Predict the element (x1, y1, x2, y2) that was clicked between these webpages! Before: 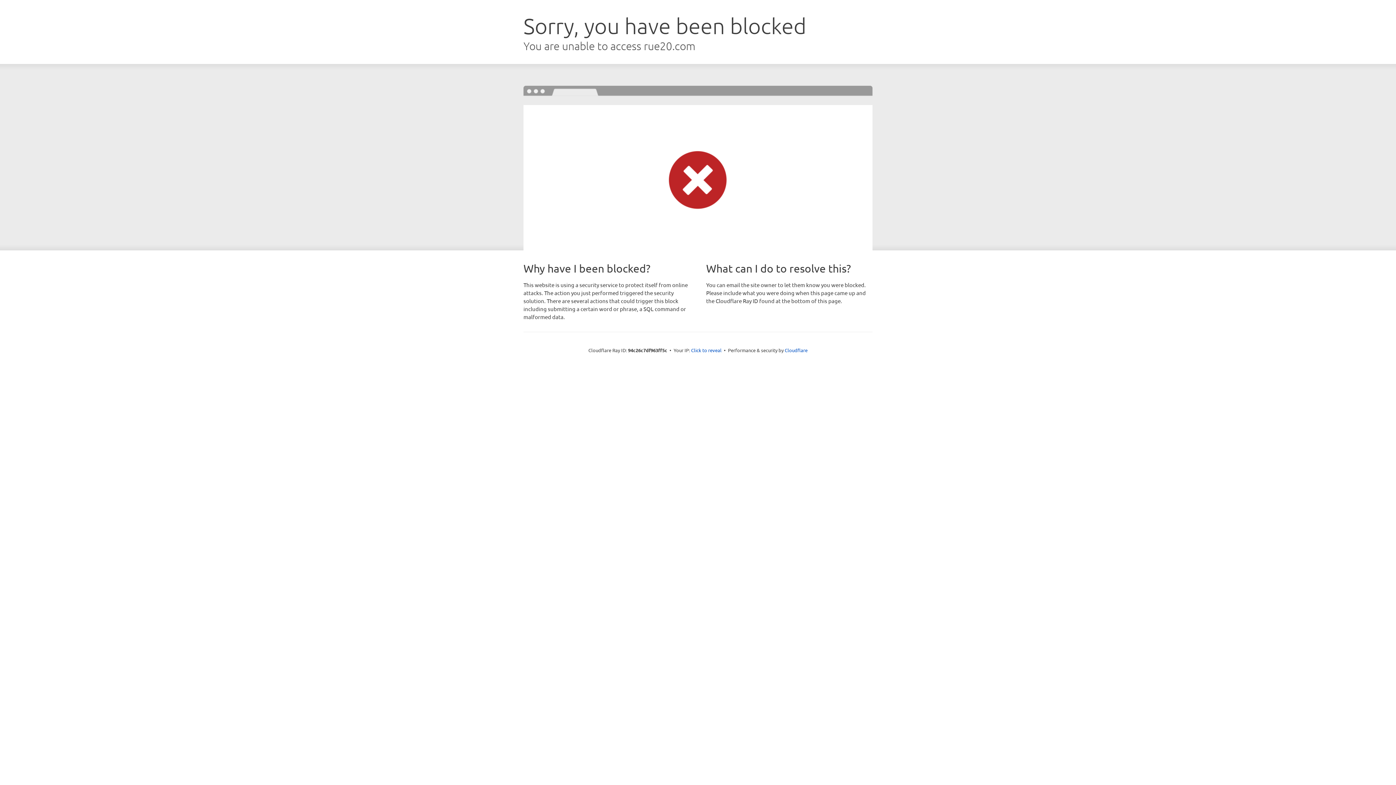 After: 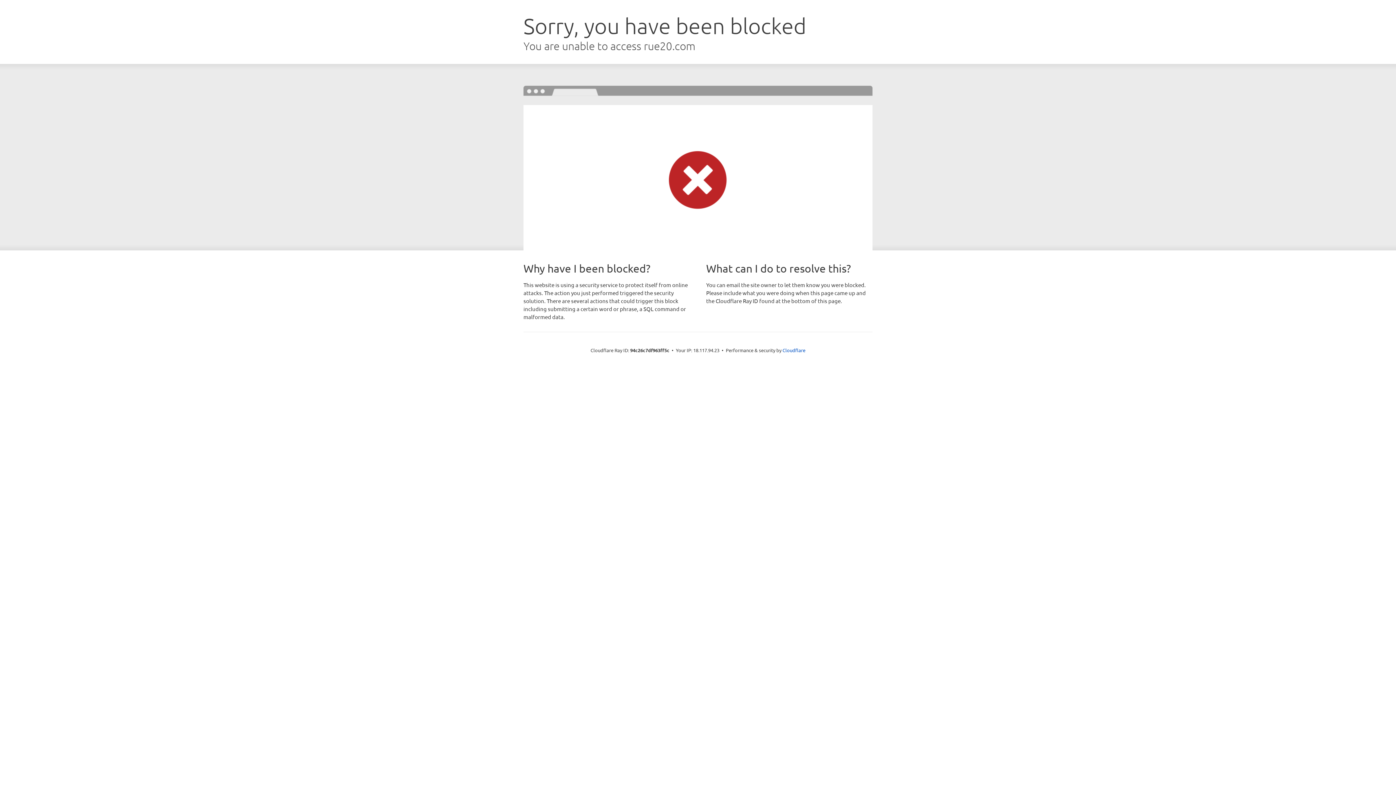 Action: bbox: (691, 346, 721, 353) label: Click to reveal